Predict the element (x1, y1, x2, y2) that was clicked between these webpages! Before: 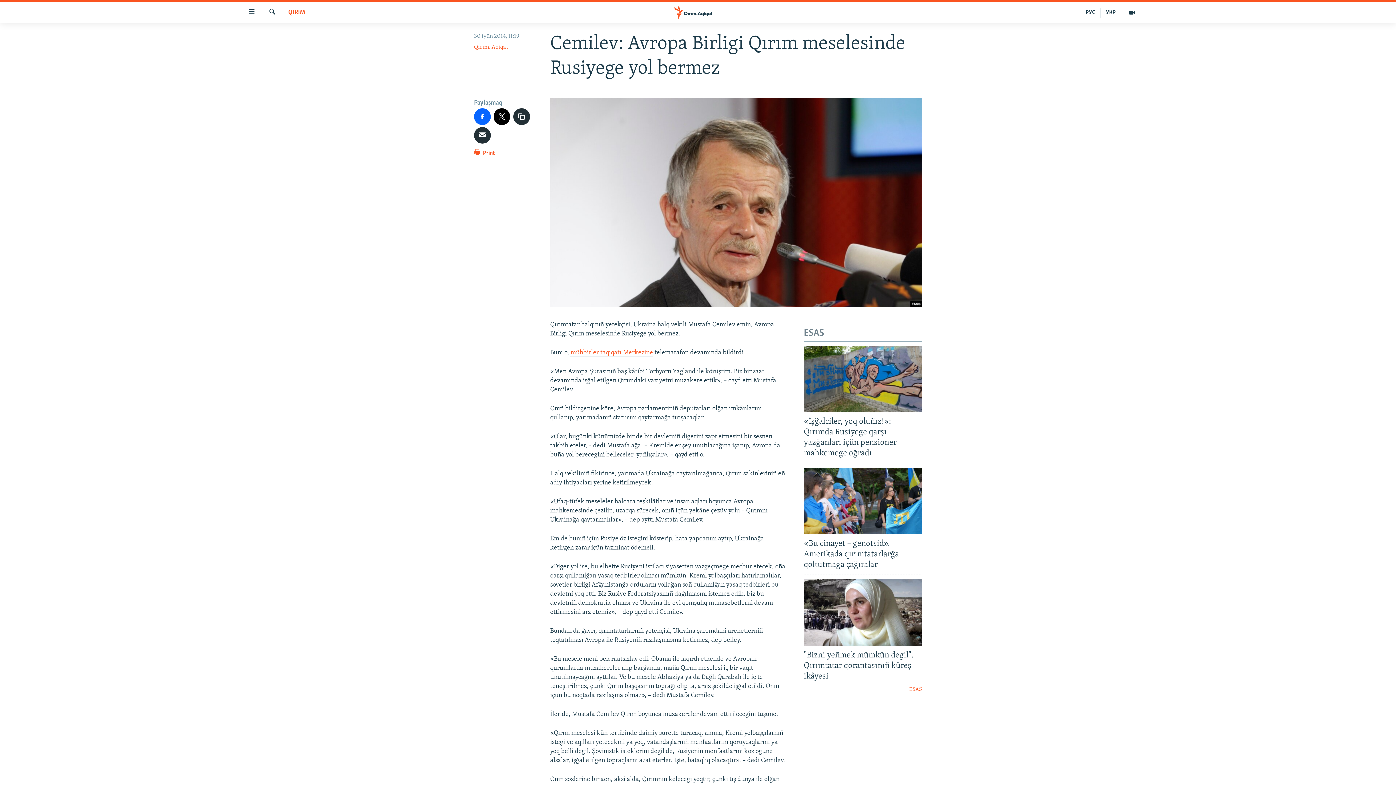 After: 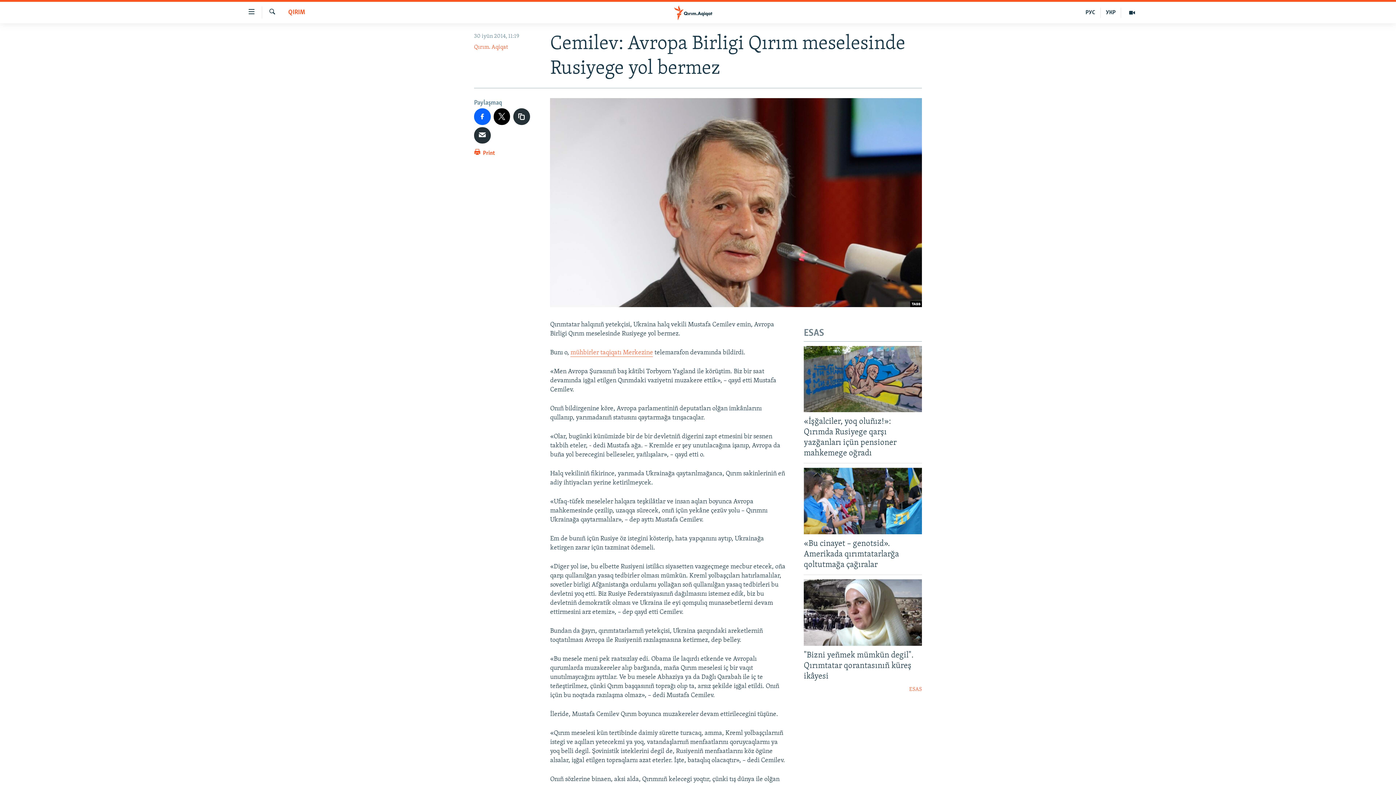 Action: label: mühbirler taqiqatı Merkezine bbox: (570, 349, 653, 357)